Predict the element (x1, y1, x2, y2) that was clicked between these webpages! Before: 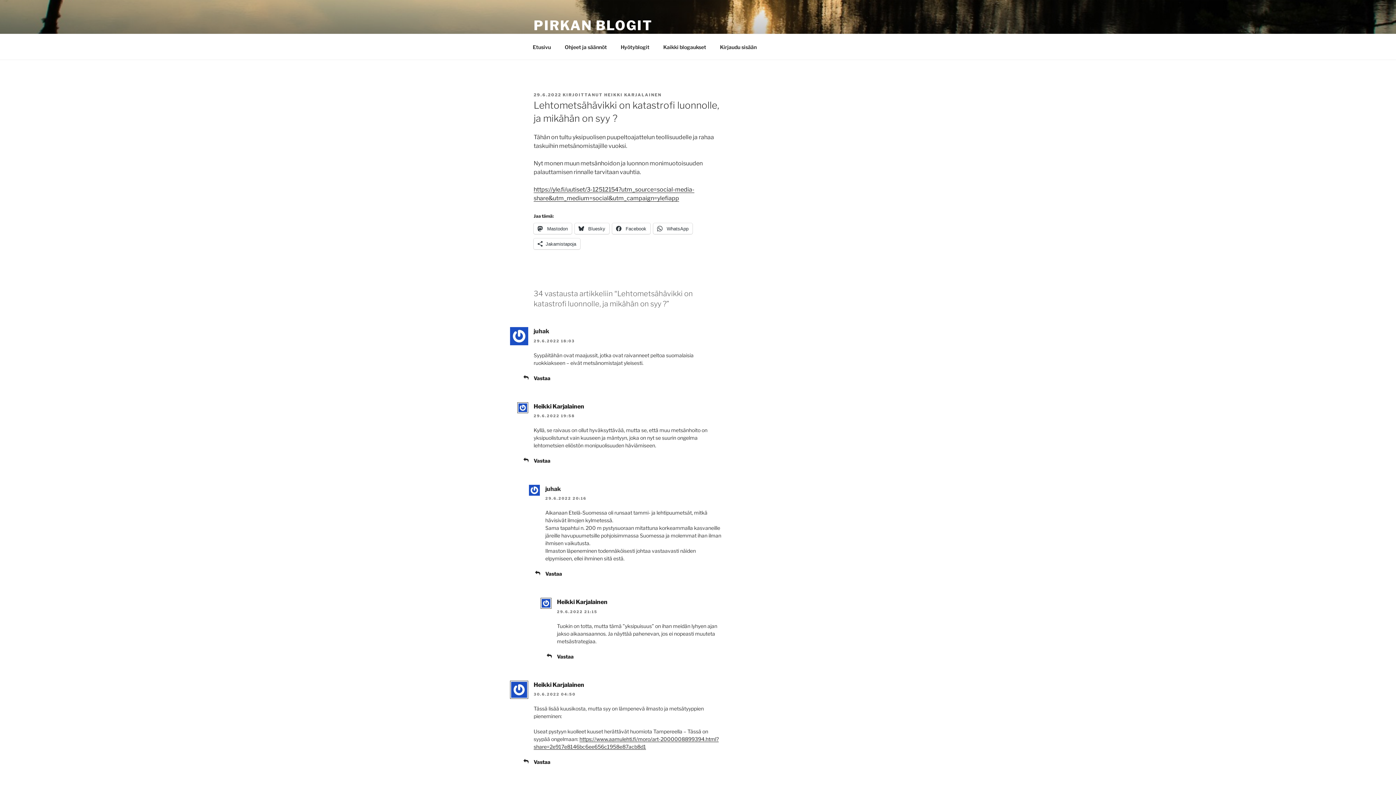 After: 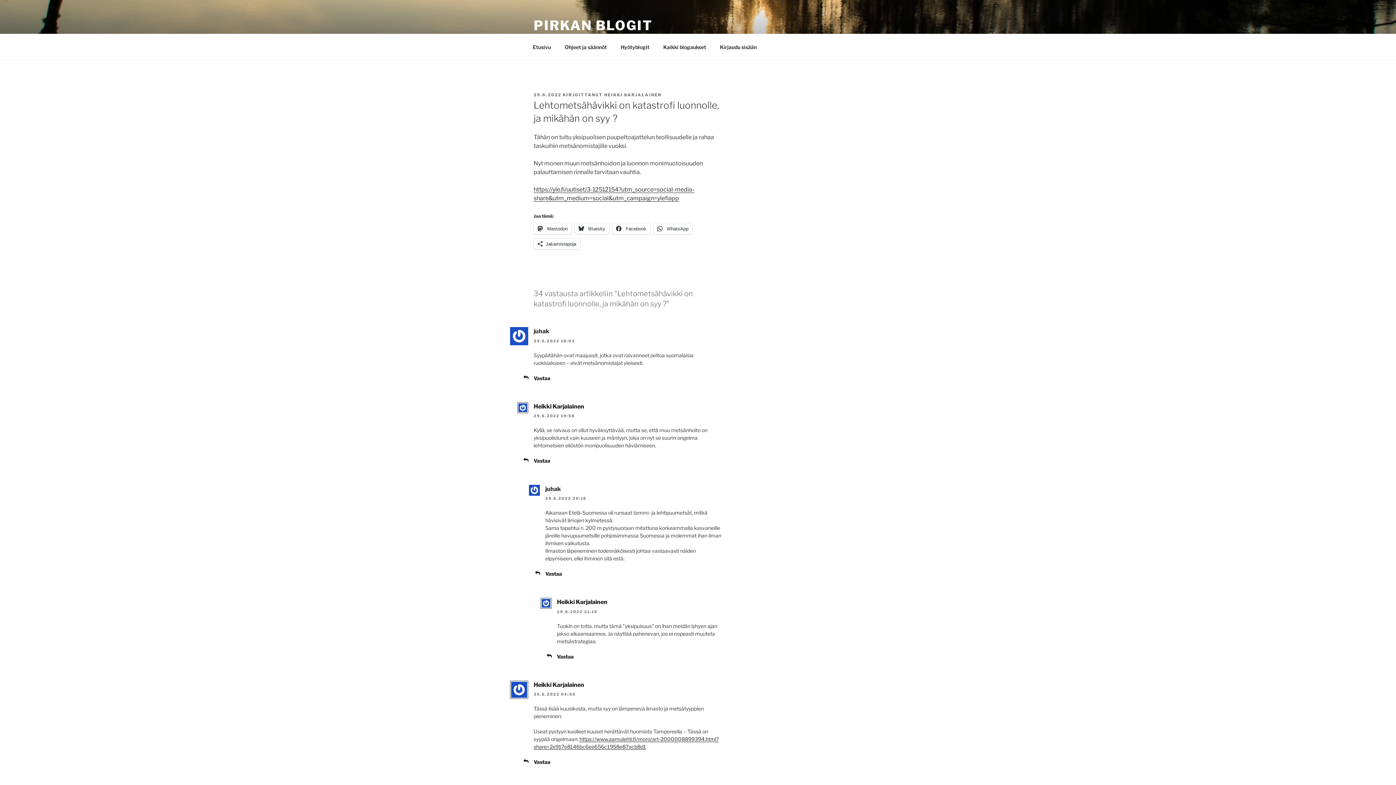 Action: label: 29.6.2022 bbox: (533, 92, 561, 97)